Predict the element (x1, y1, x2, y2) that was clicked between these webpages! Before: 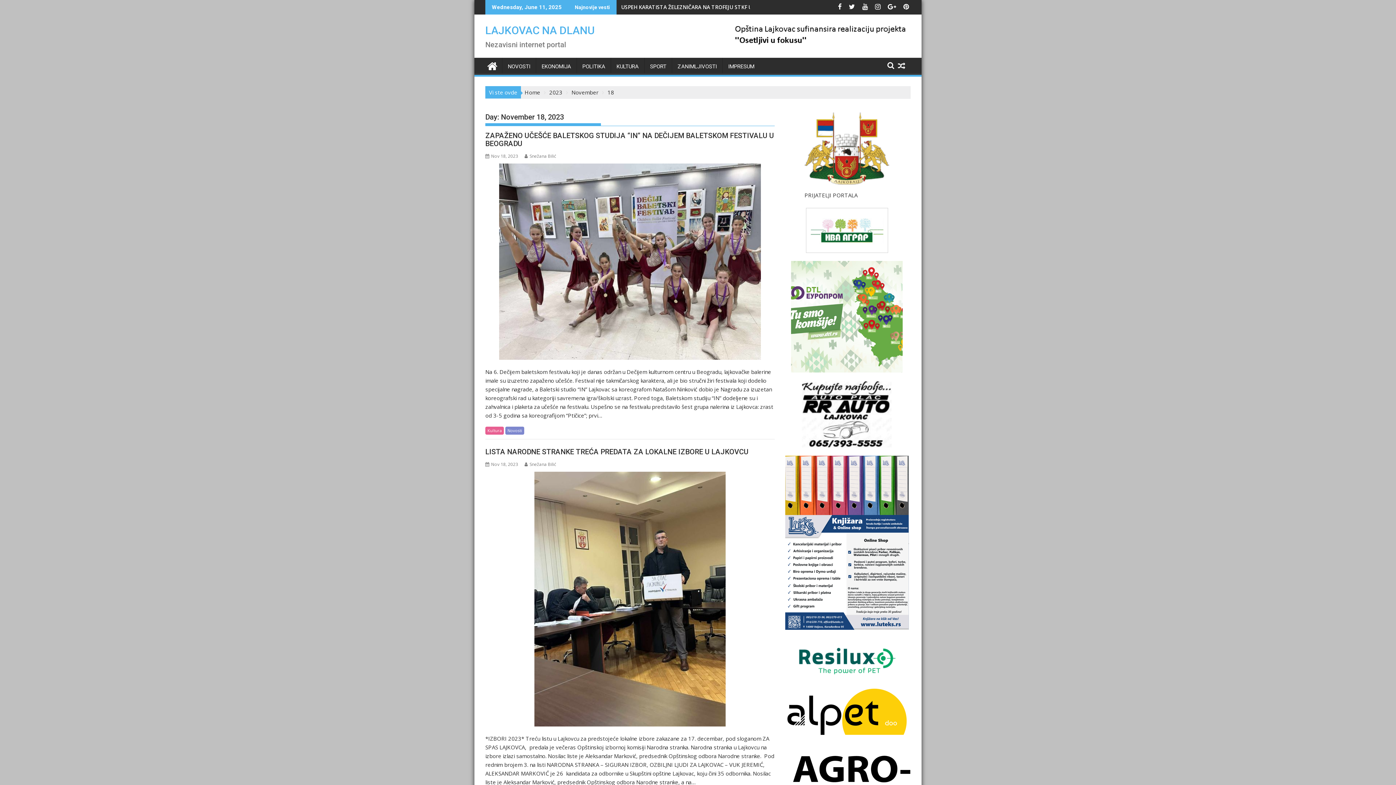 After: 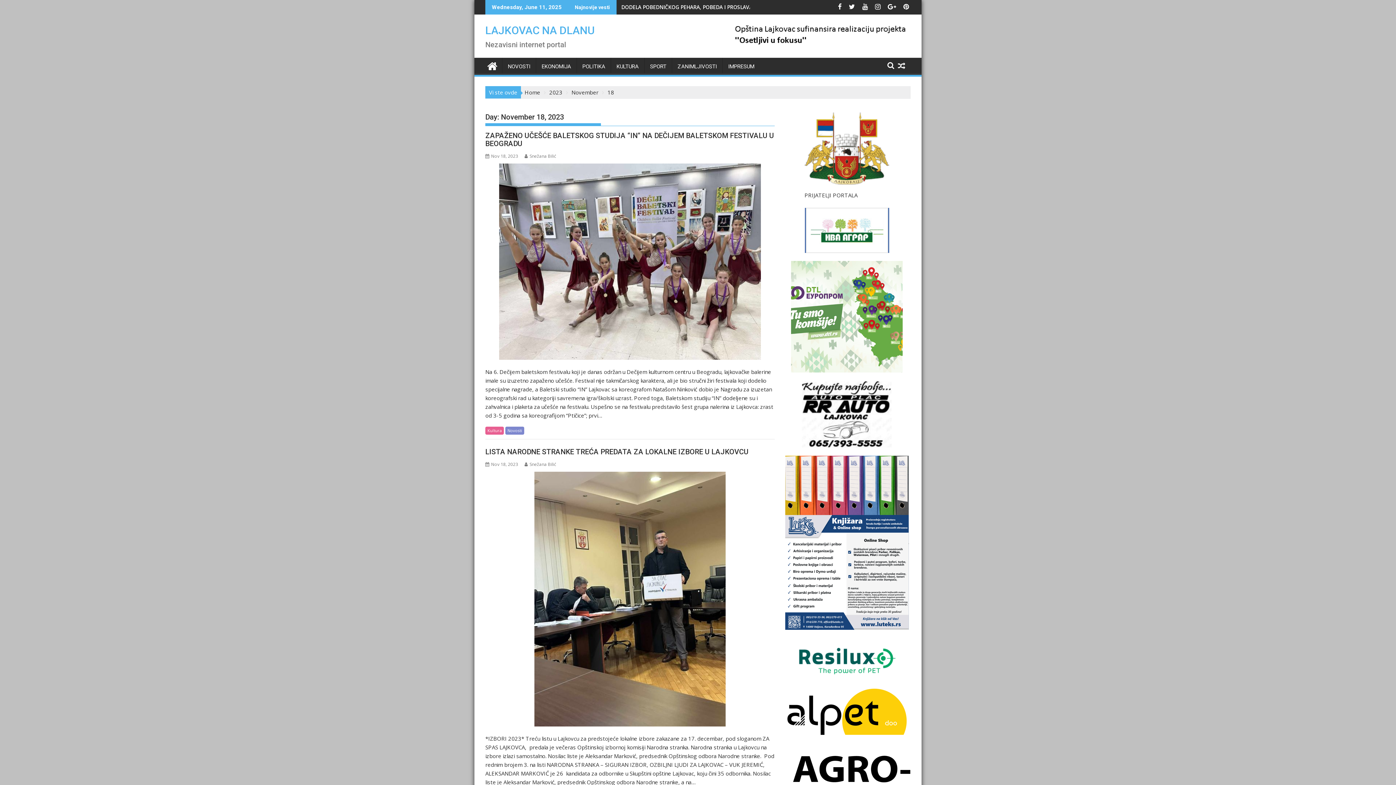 Action: bbox: (806, 207, 888, 252)